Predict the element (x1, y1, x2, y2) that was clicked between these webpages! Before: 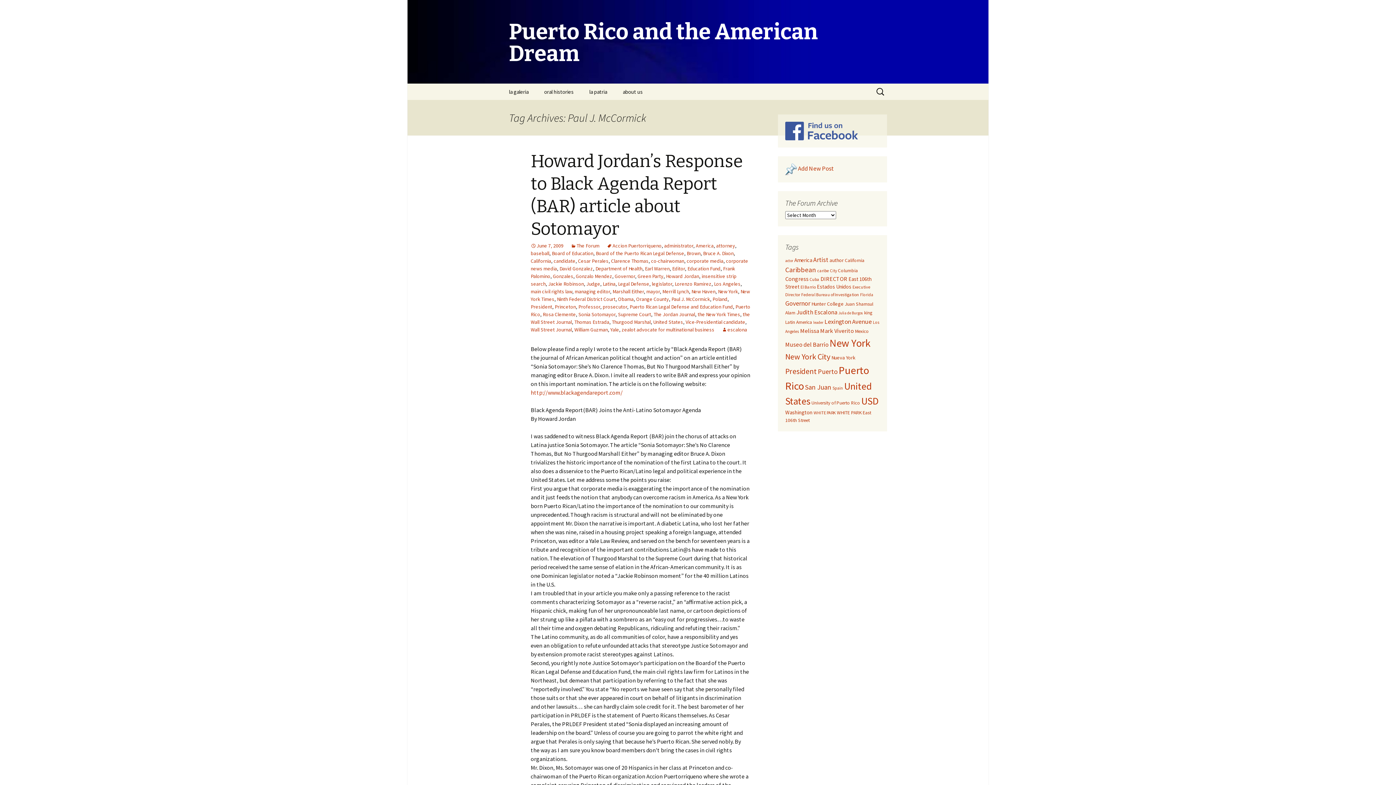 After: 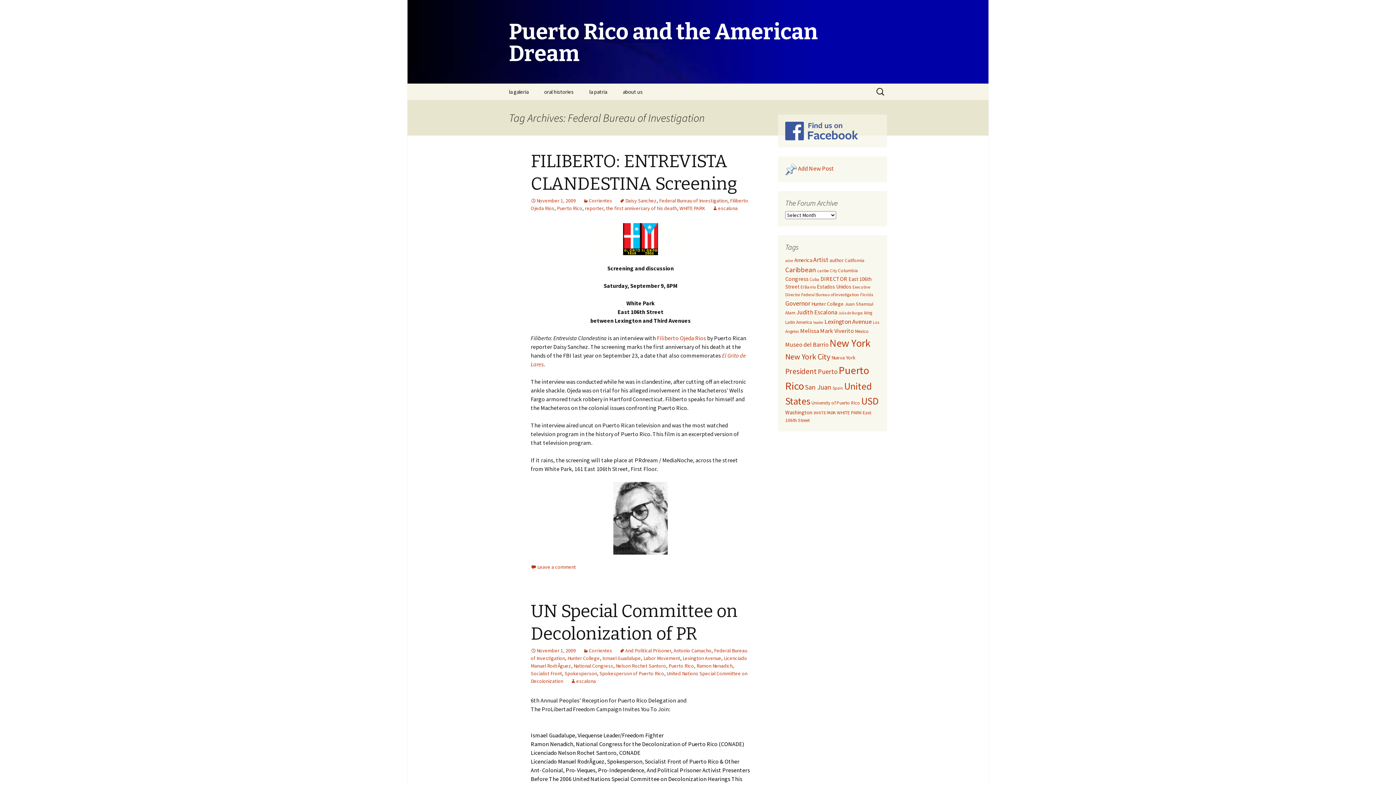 Action: label: Federal Bureau of Investigation (10 items) bbox: (801, 292, 859, 297)